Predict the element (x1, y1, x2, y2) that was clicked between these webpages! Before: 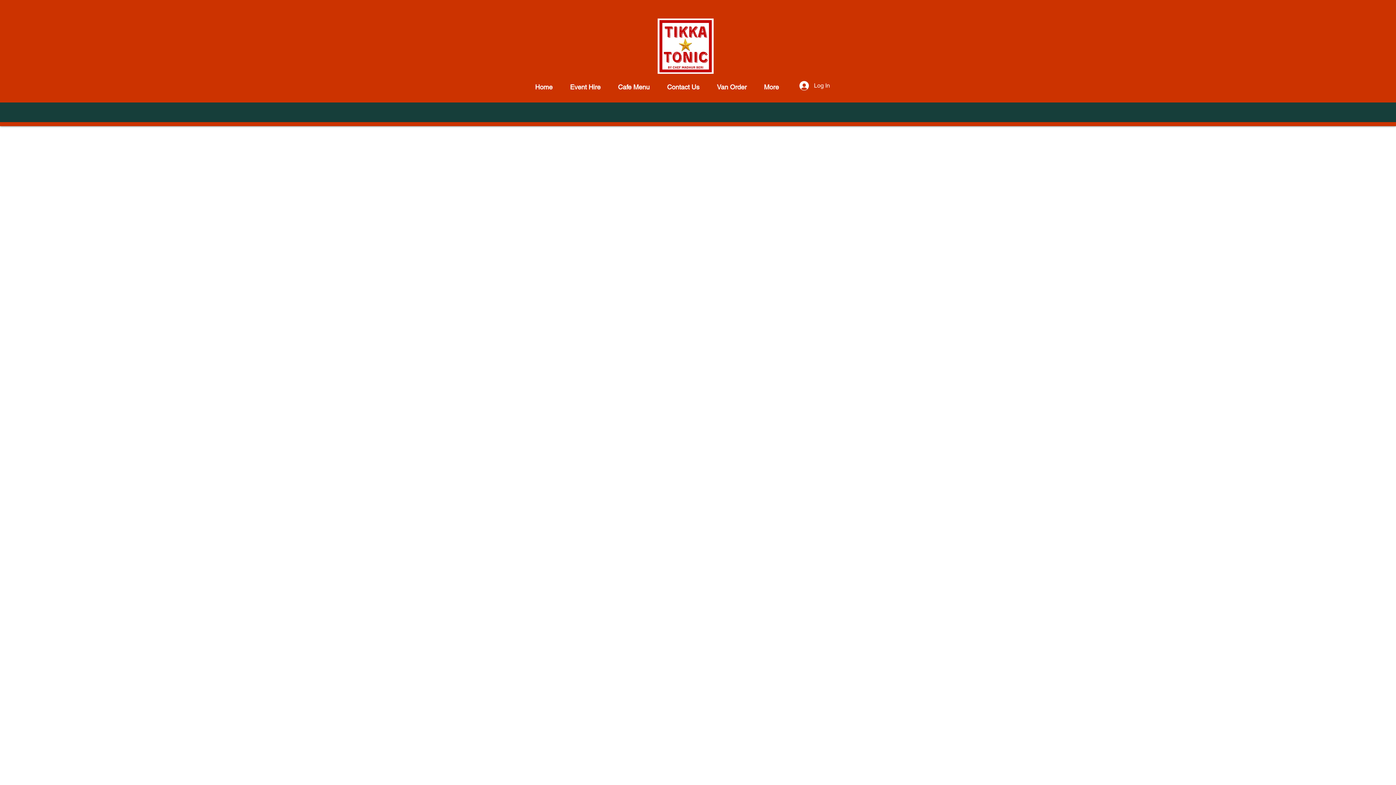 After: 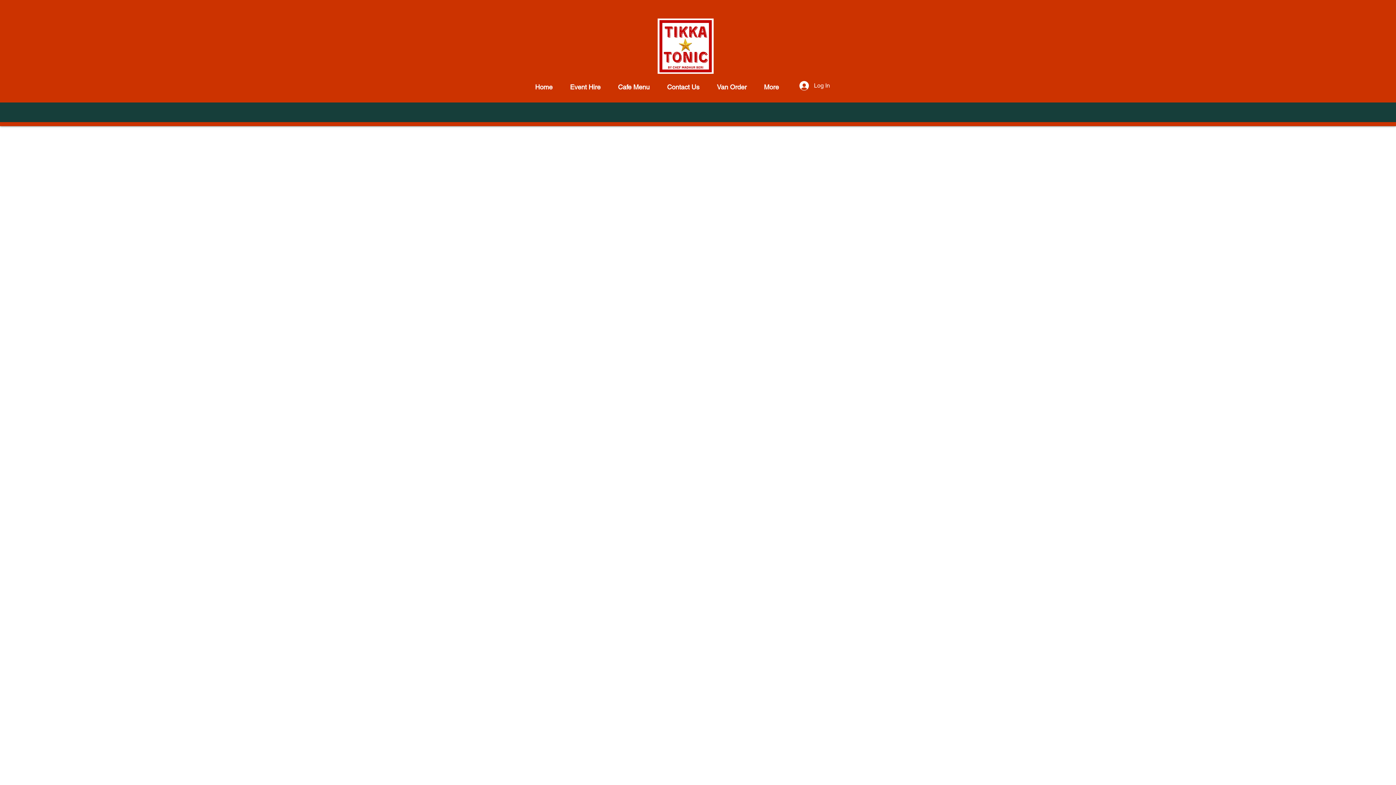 Action: label: Van Order bbox: (708, 80, 755, 93)